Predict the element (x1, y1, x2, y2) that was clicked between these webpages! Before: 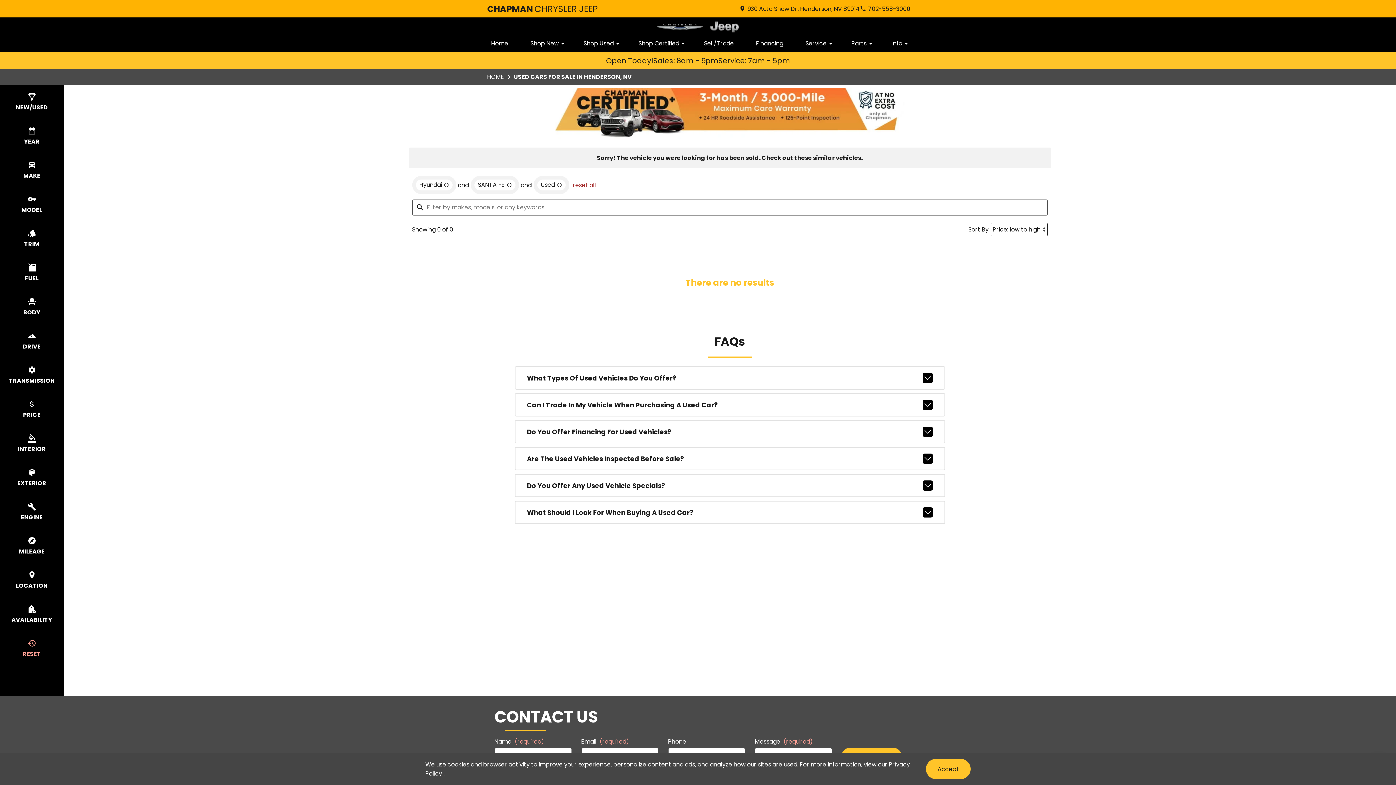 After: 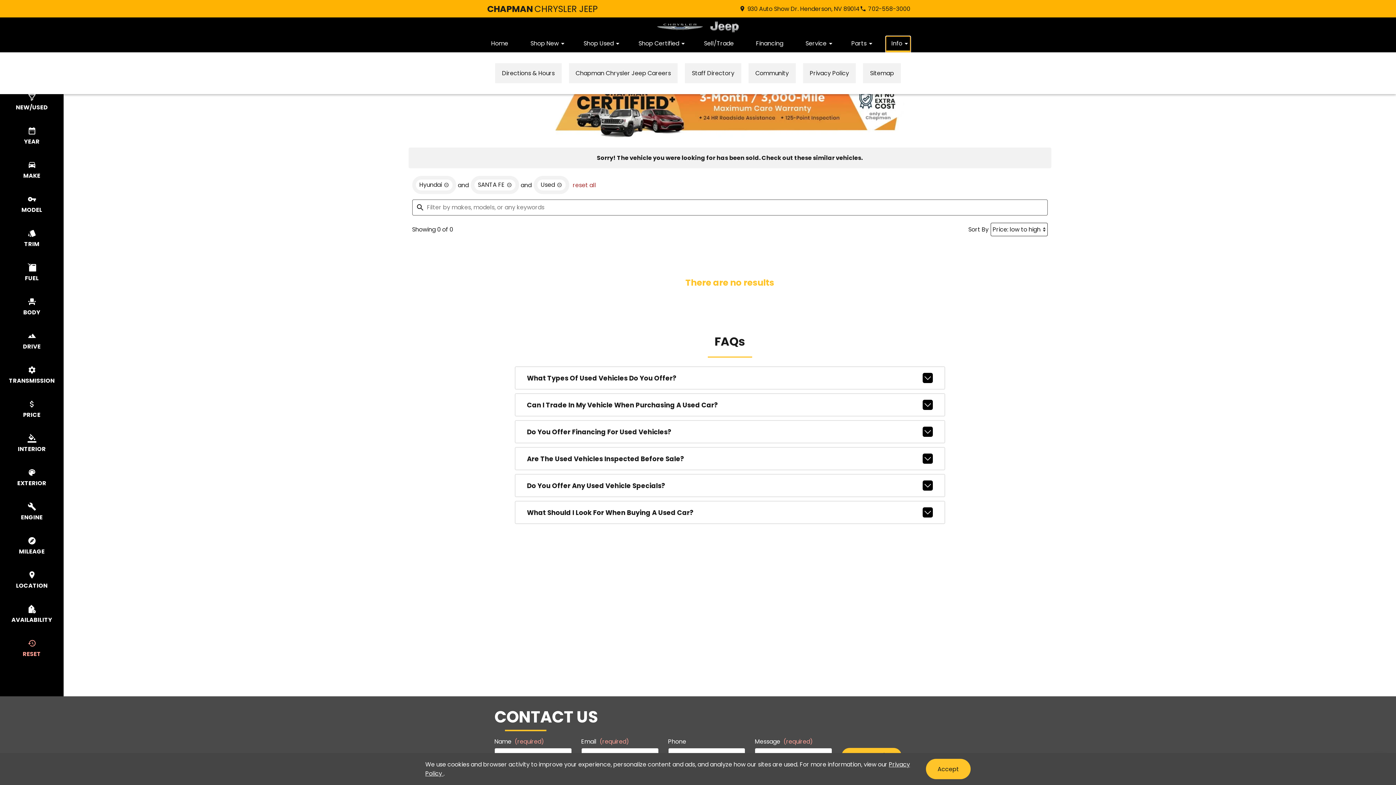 Action: label: Info bbox: (886, 36, 910, 52)